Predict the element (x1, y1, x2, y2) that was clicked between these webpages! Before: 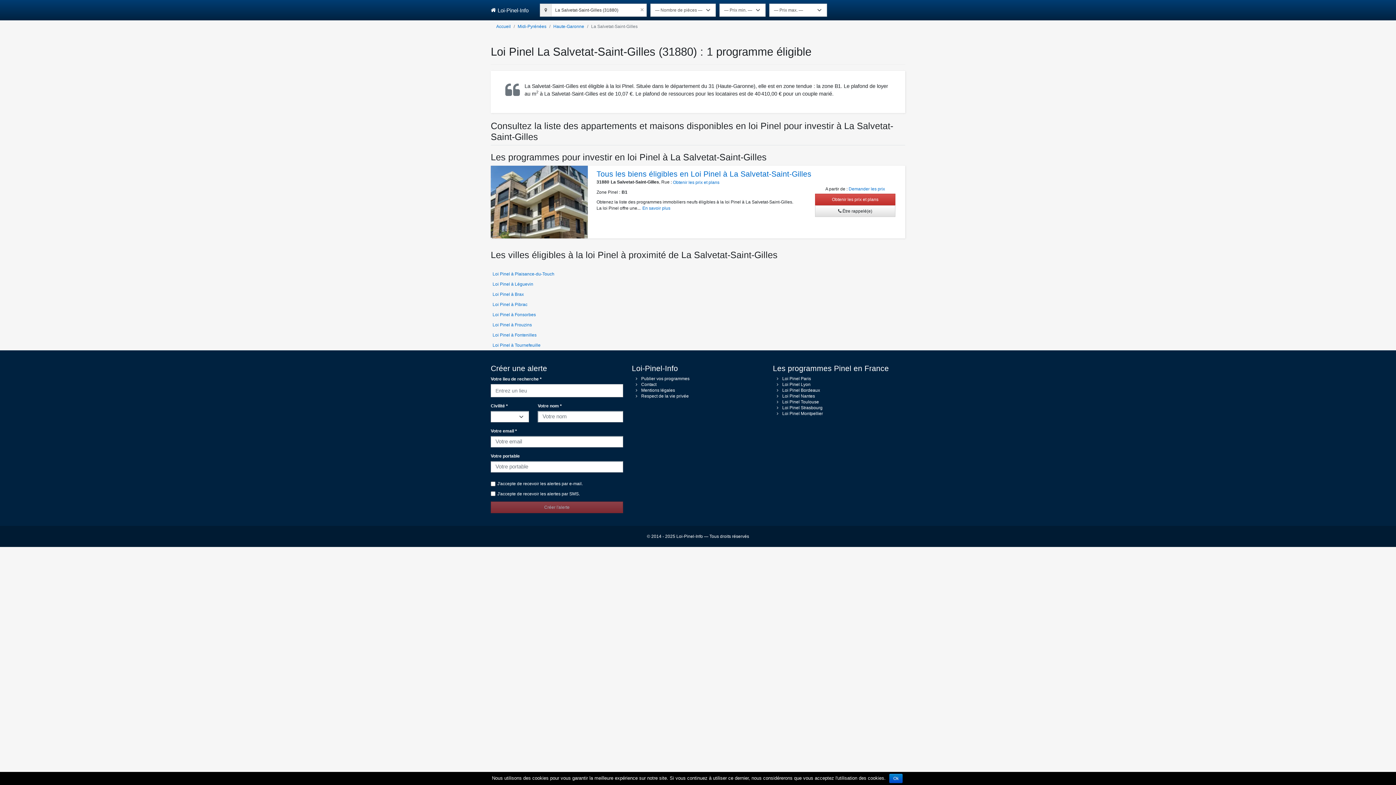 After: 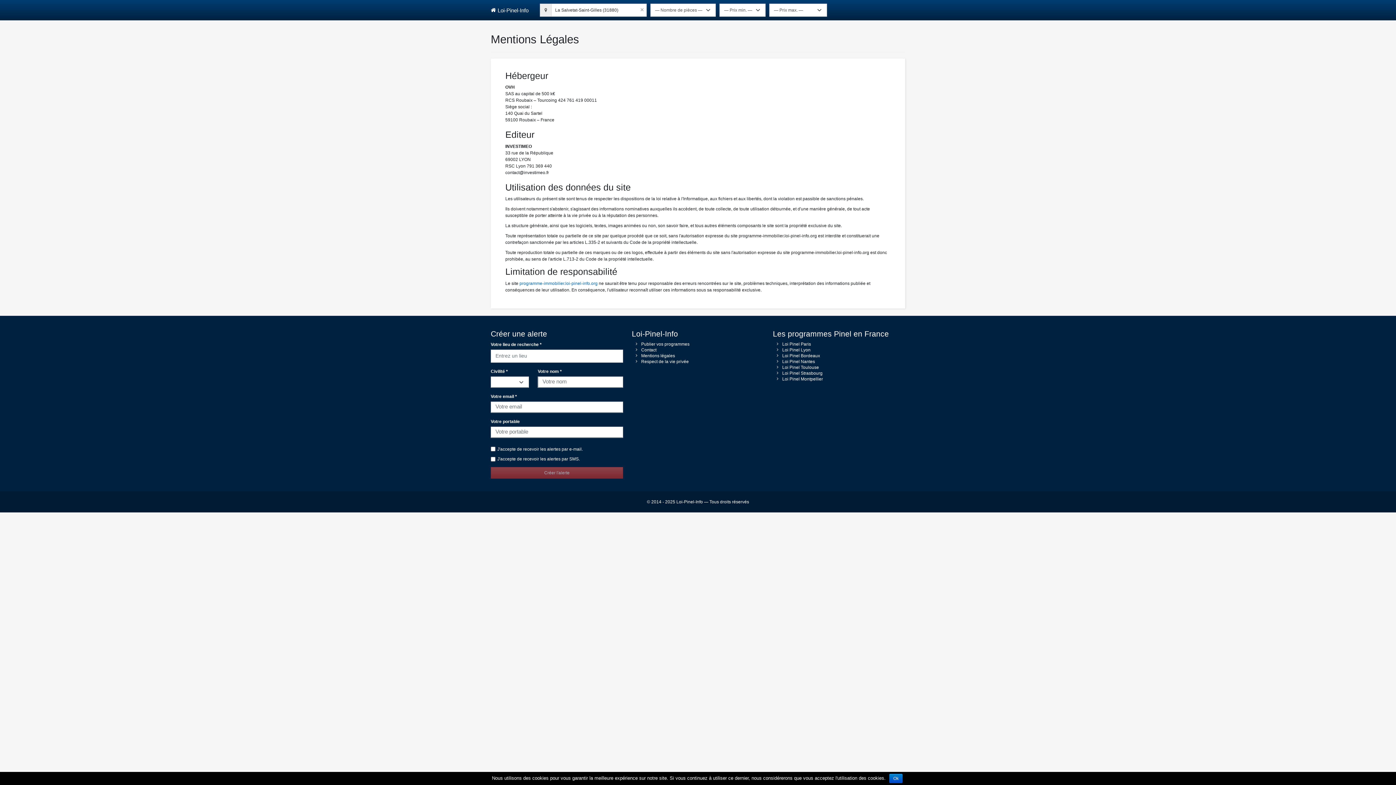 Action: bbox: (641, 37, 675, 42) label: Mentions légales